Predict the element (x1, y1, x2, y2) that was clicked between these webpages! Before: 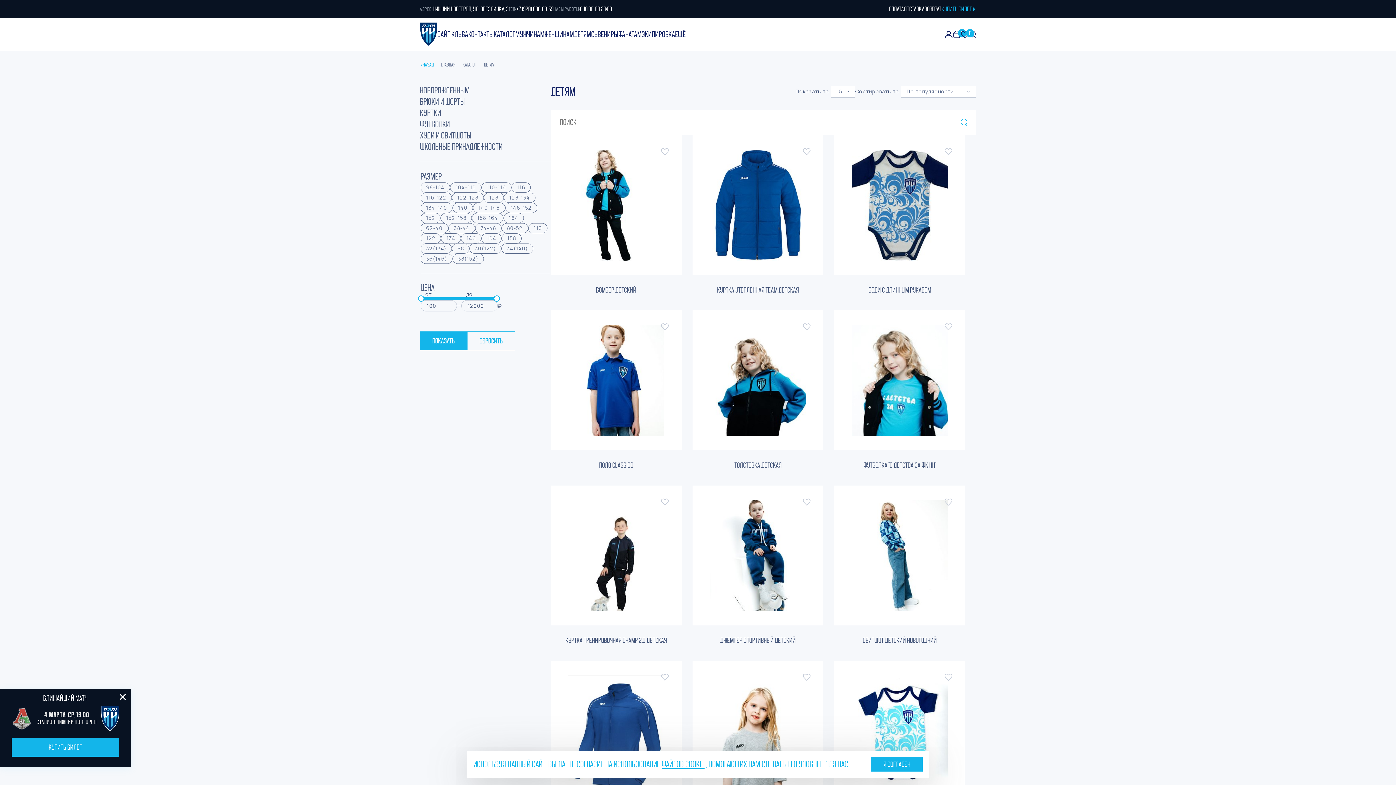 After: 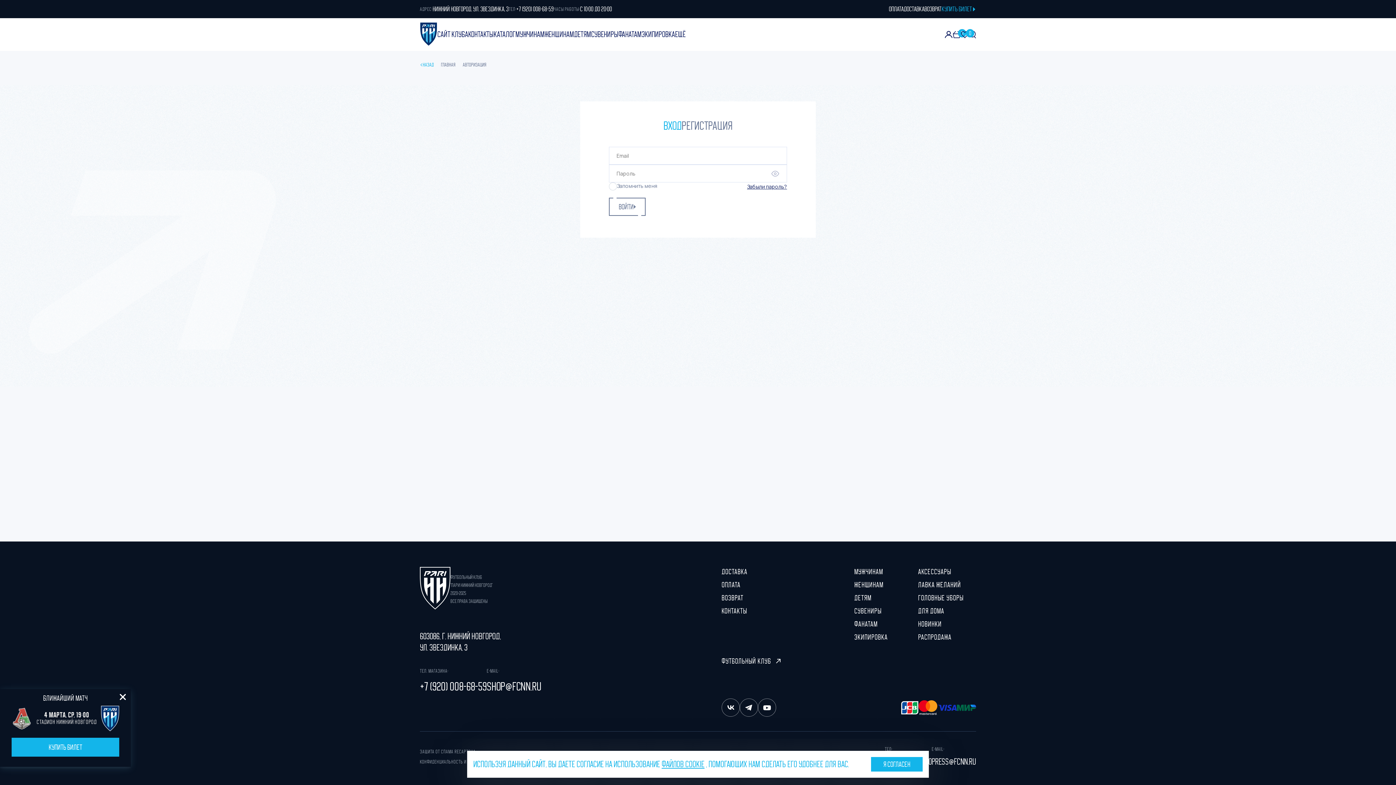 Action: bbox: (945, 30, 953, 38)